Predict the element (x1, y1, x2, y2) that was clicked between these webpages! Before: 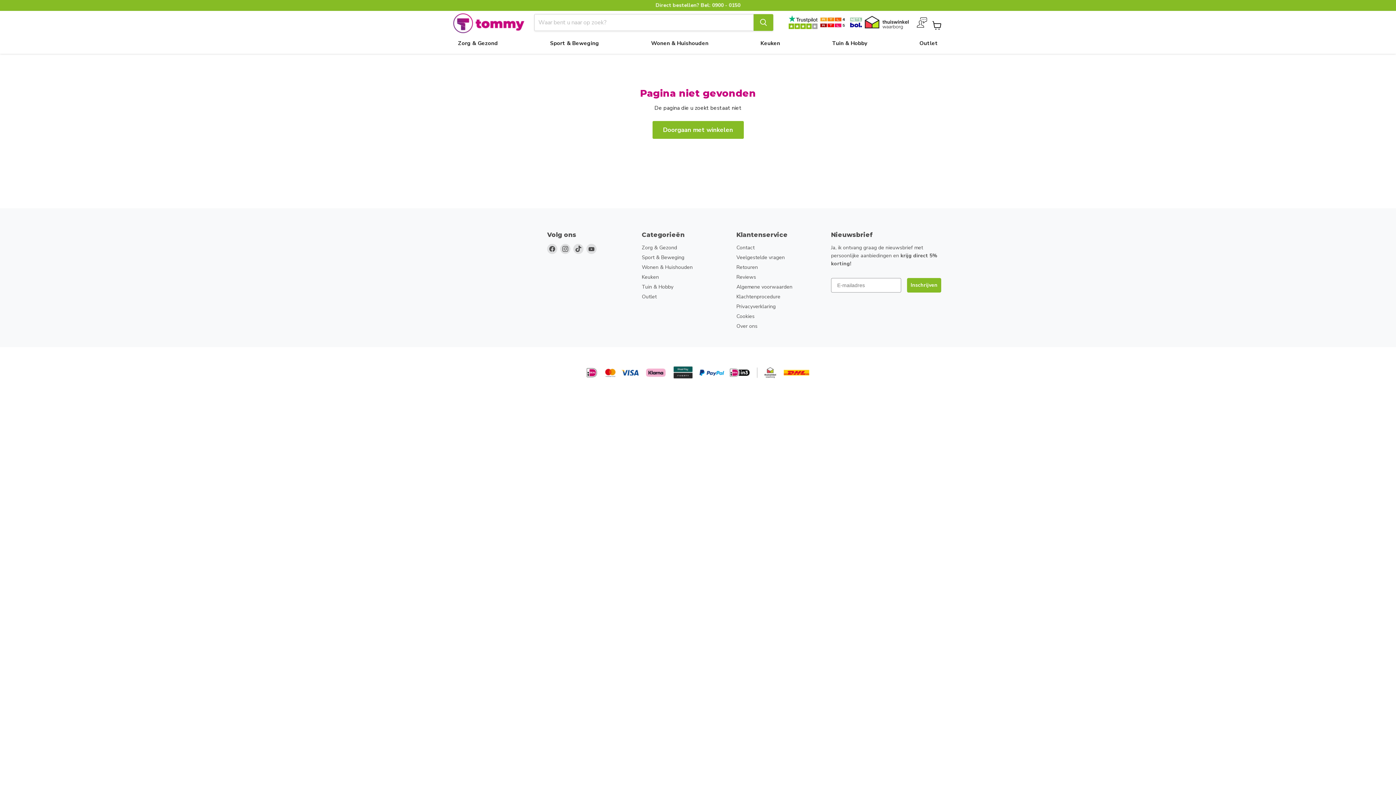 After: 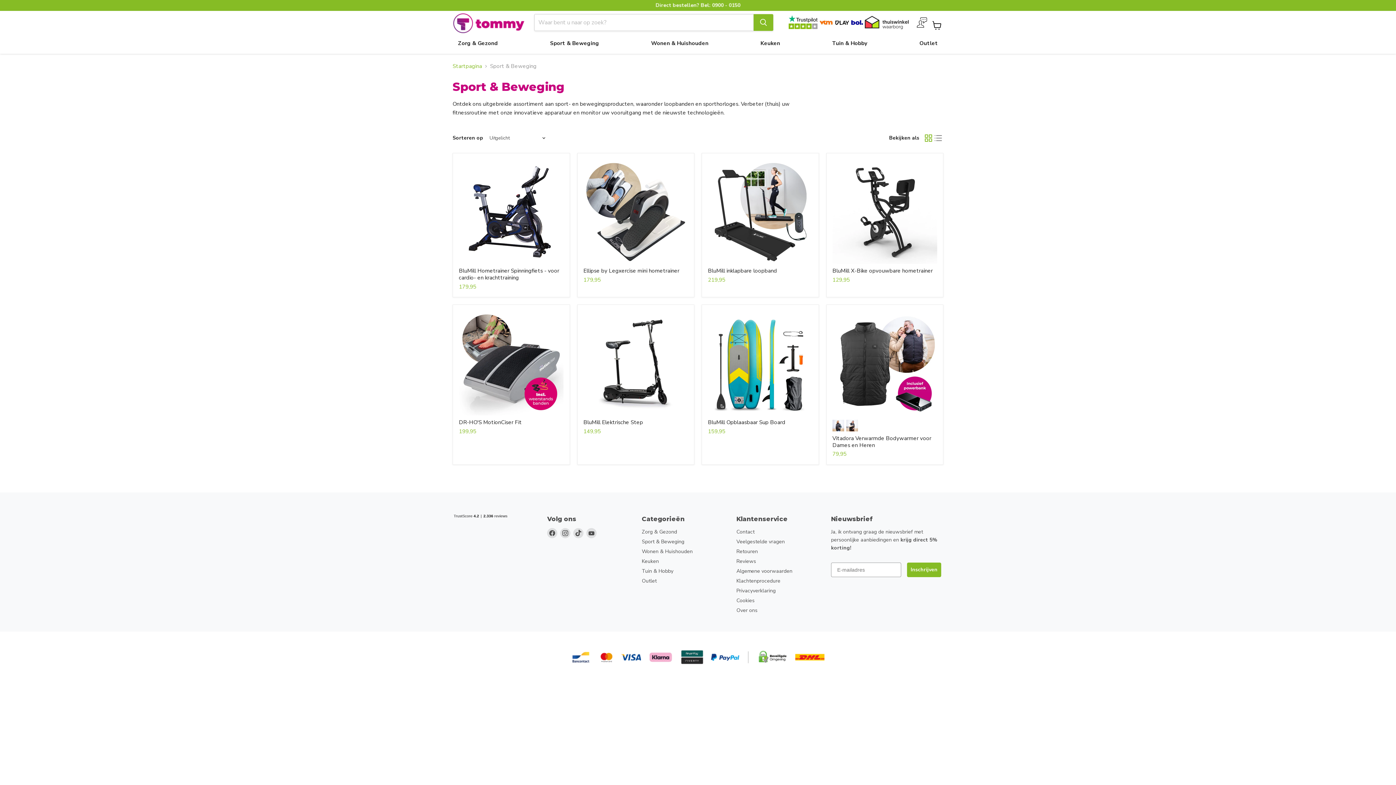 Action: bbox: (642, 254, 684, 260) label: Sport & Beweging